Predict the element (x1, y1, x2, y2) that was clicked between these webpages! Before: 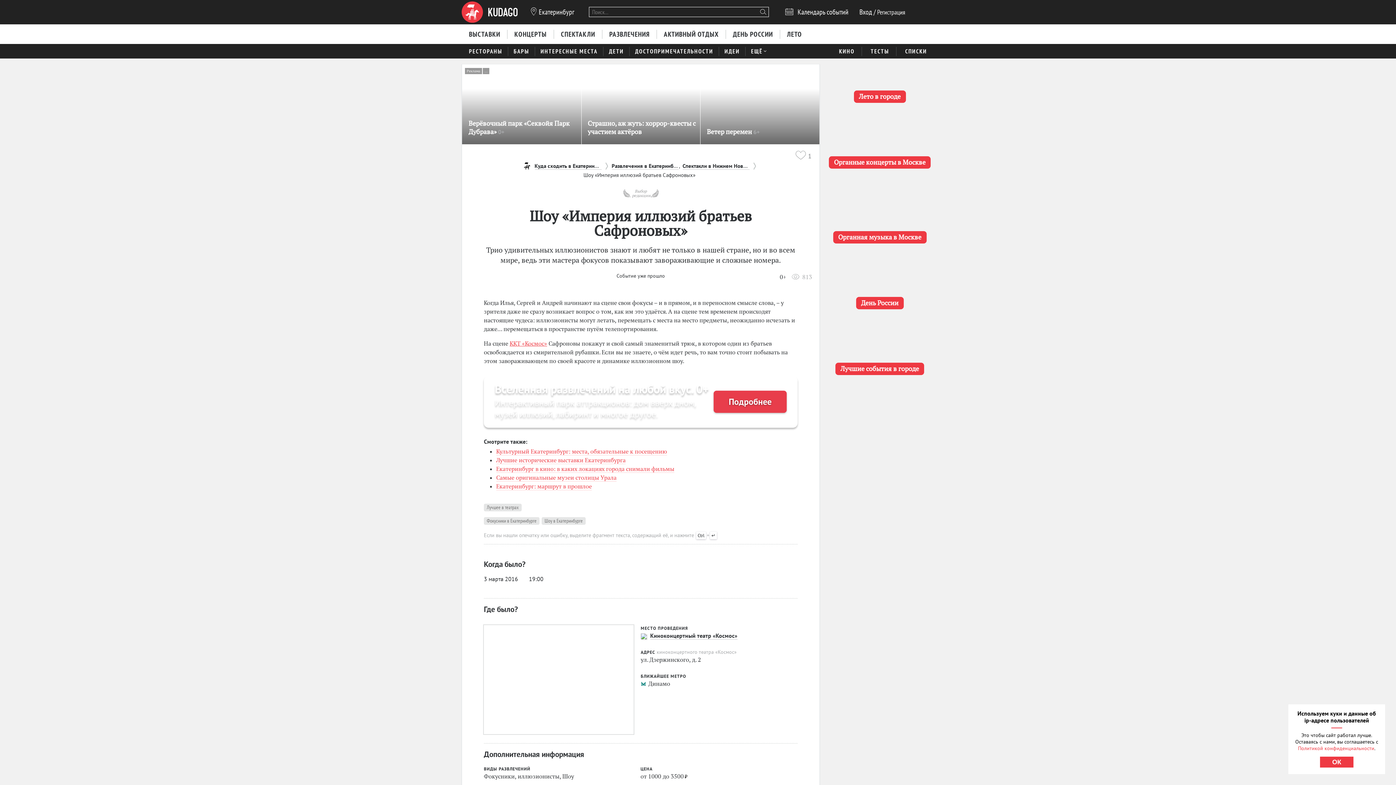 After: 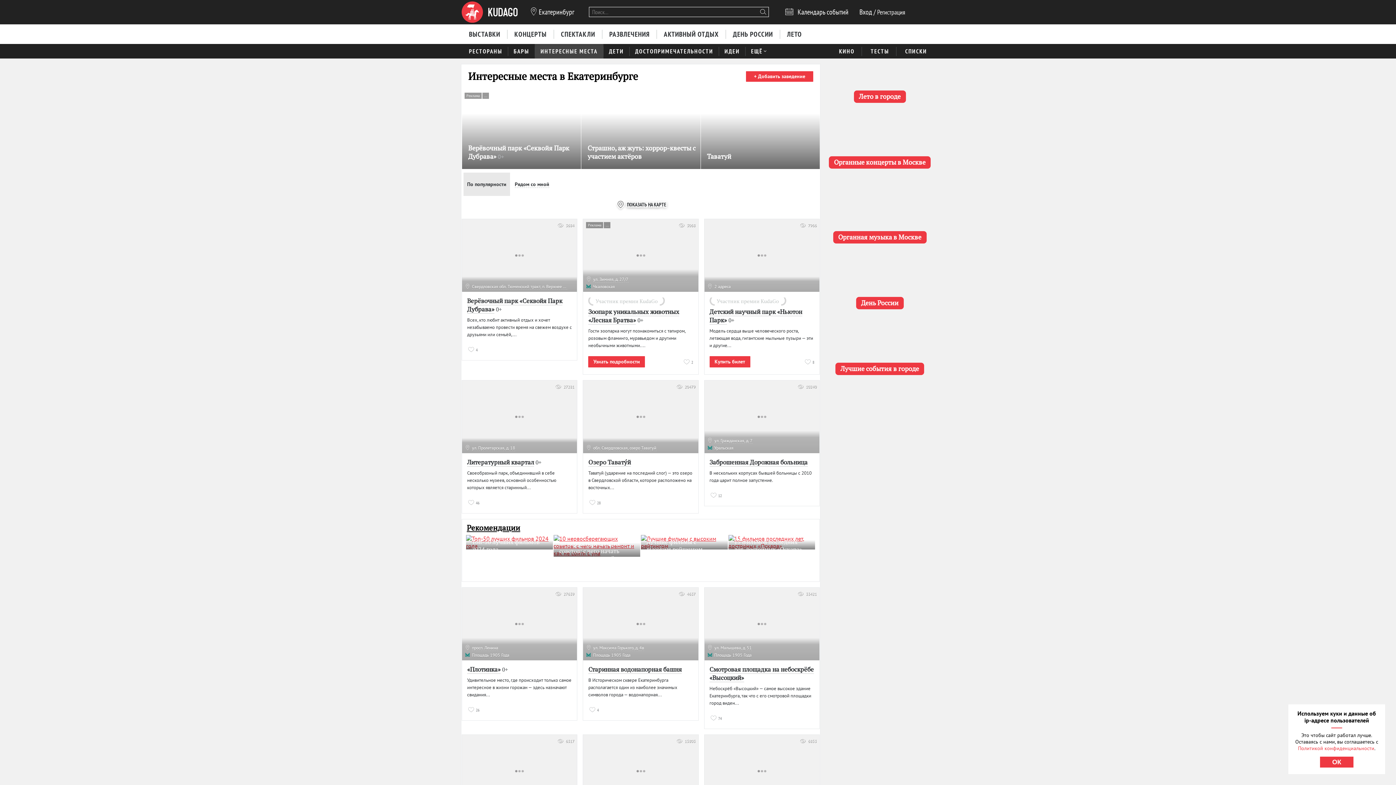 Action: bbox: (534, 43, 603, 58) label: ИНТЕРЕСНЫЕ МЕСТА